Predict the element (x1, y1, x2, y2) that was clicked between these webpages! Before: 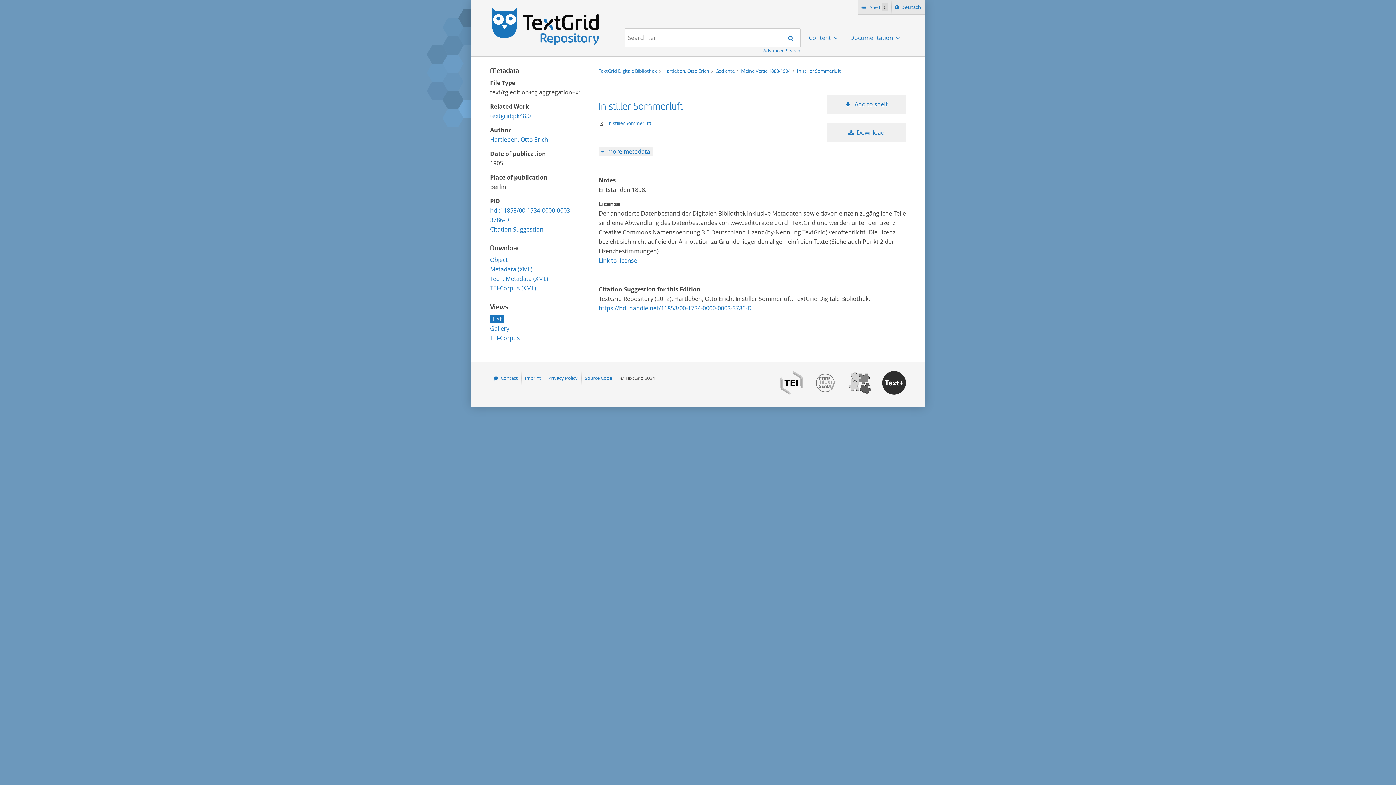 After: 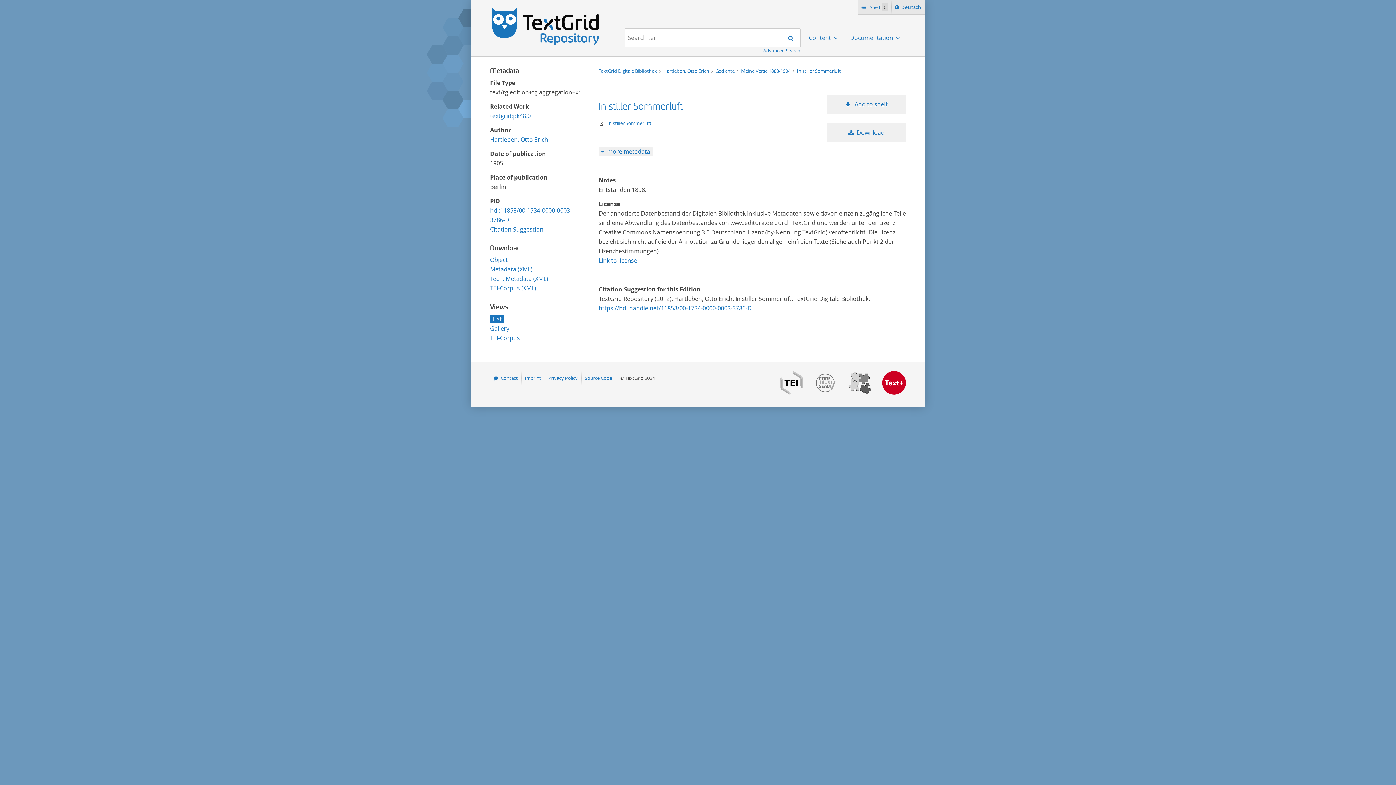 Action: bbox: (882, 389, 906, 396)